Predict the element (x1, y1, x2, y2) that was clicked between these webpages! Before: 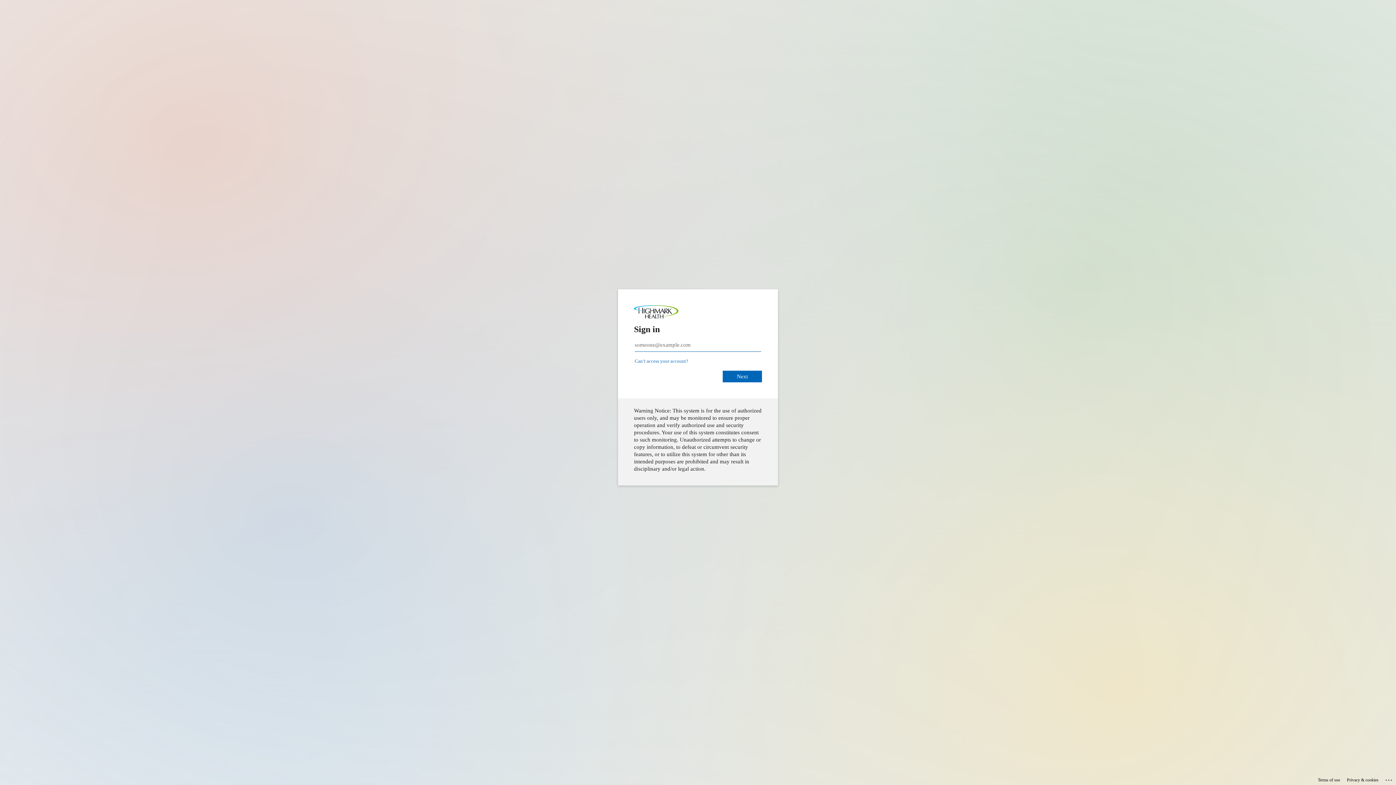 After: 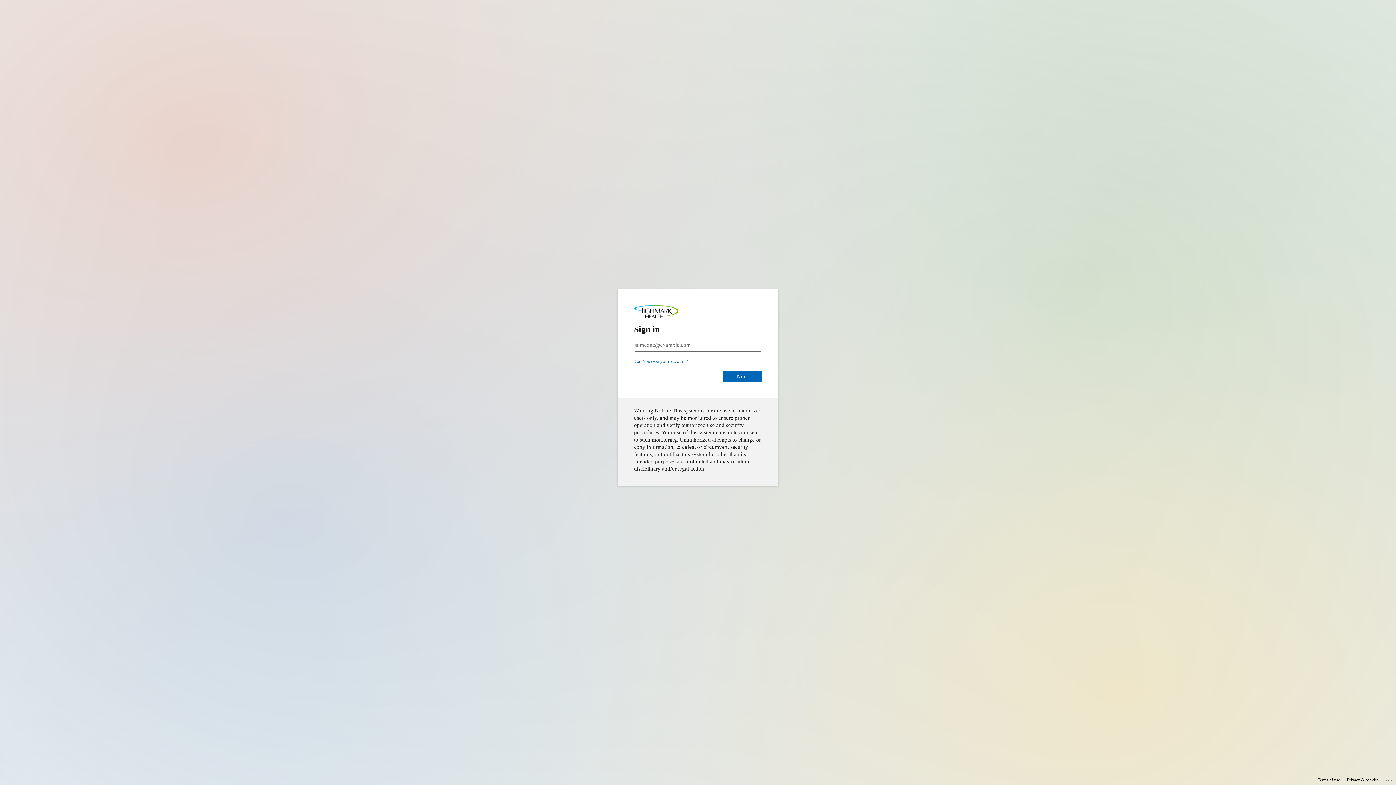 Action: bbox: (1347, 775, 1378, 785) label: Privacy & cookies